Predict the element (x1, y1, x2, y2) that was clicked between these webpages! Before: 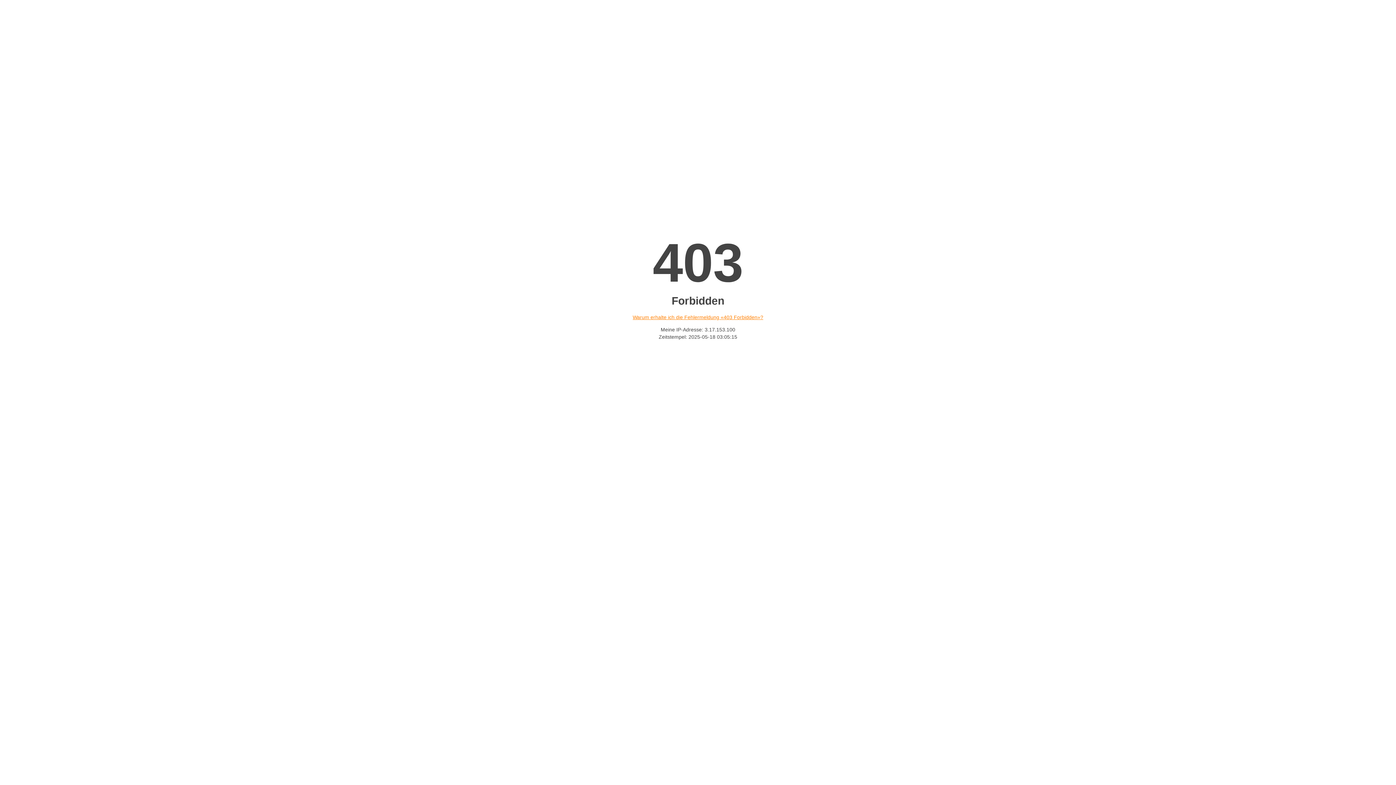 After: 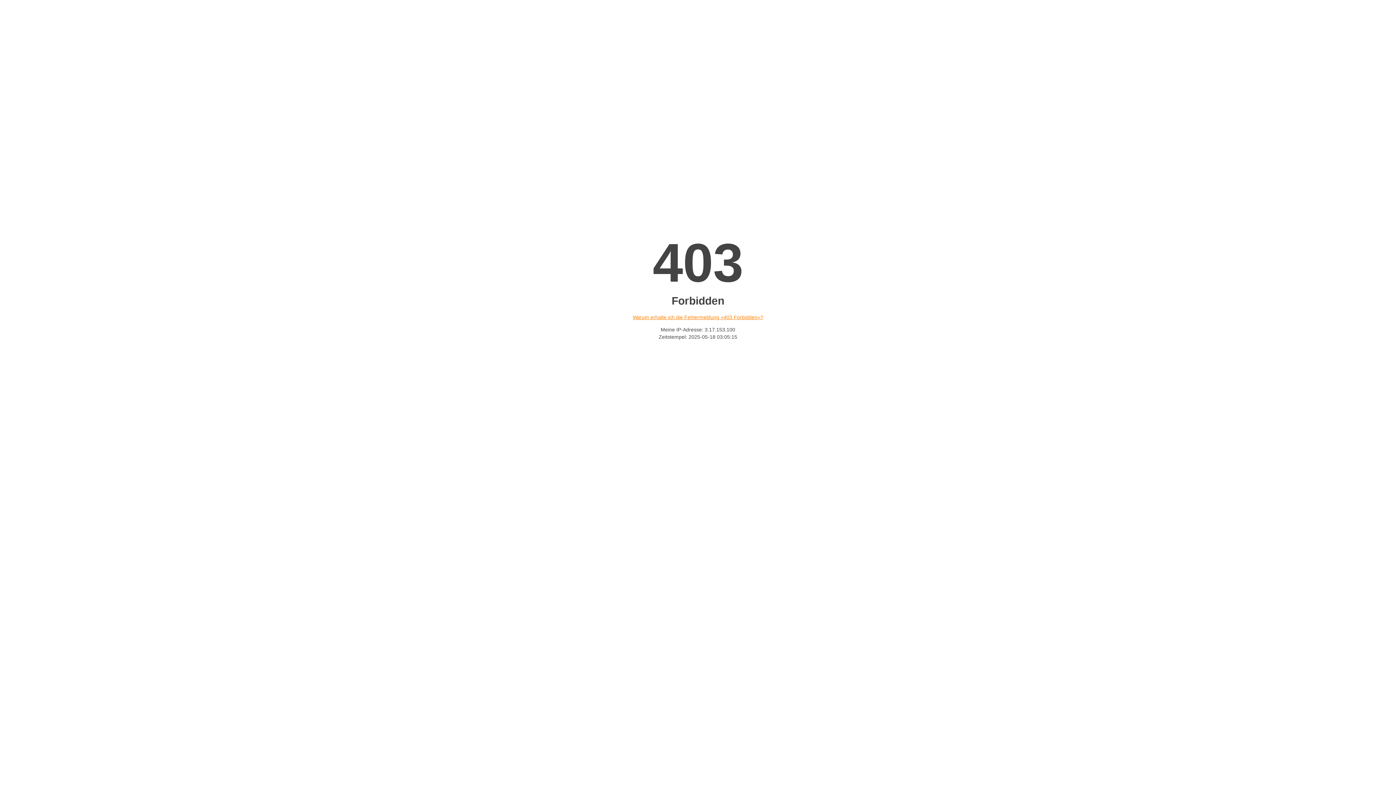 Action: label: Warum erhalte ich die Fehlermeldung «403 Forbidden»? bbox: (632, 314, 763, 320)